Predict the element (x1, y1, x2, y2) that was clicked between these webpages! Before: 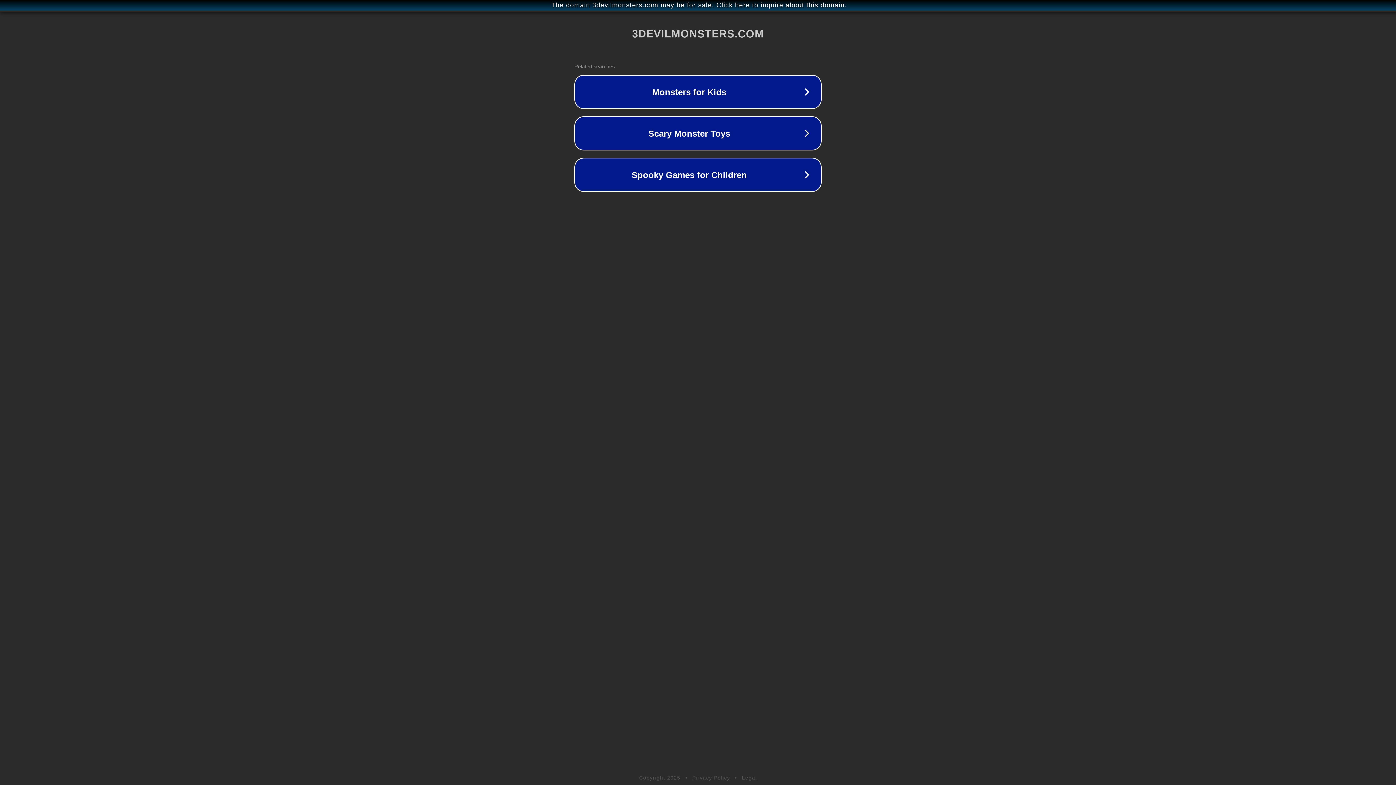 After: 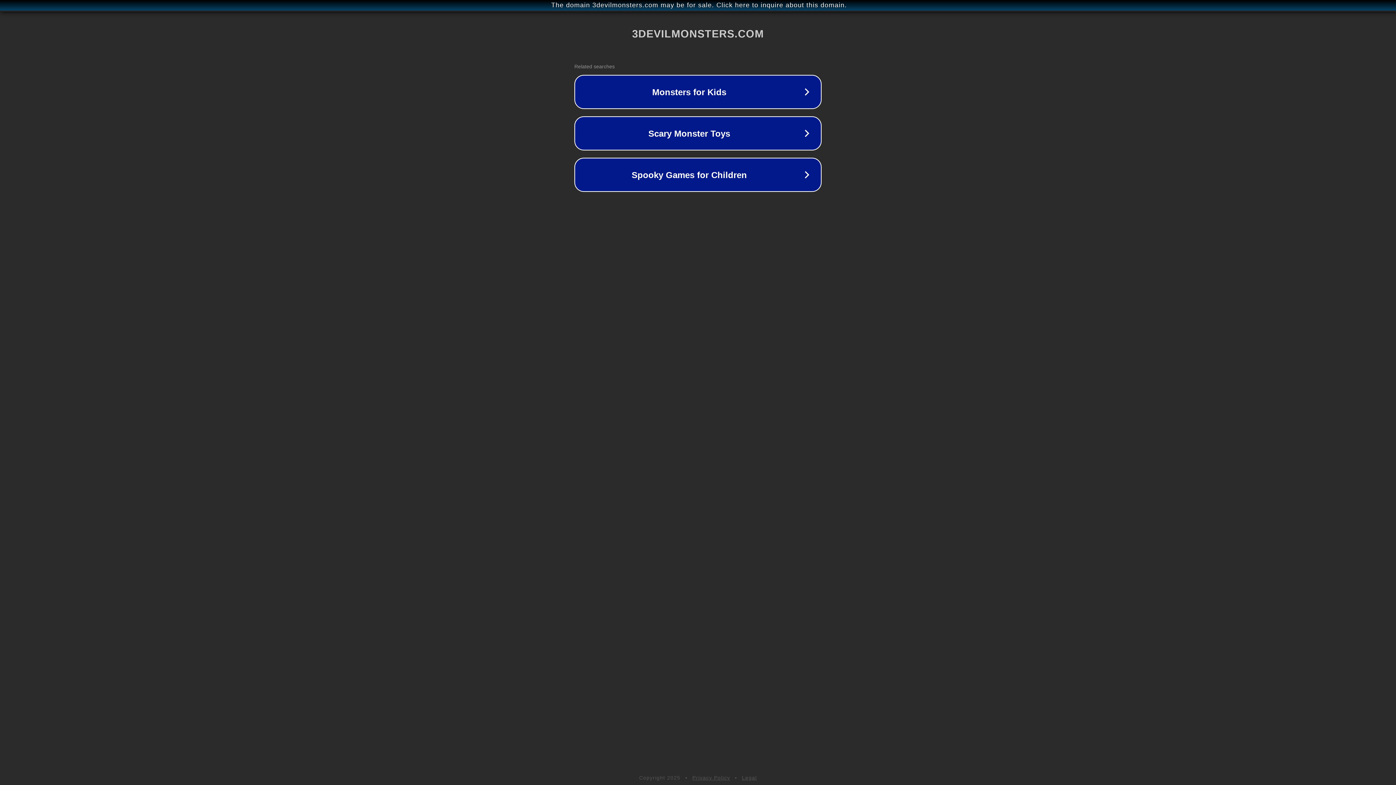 Action: bbox: (692, 775, 730, 781) label: Privacy Policy